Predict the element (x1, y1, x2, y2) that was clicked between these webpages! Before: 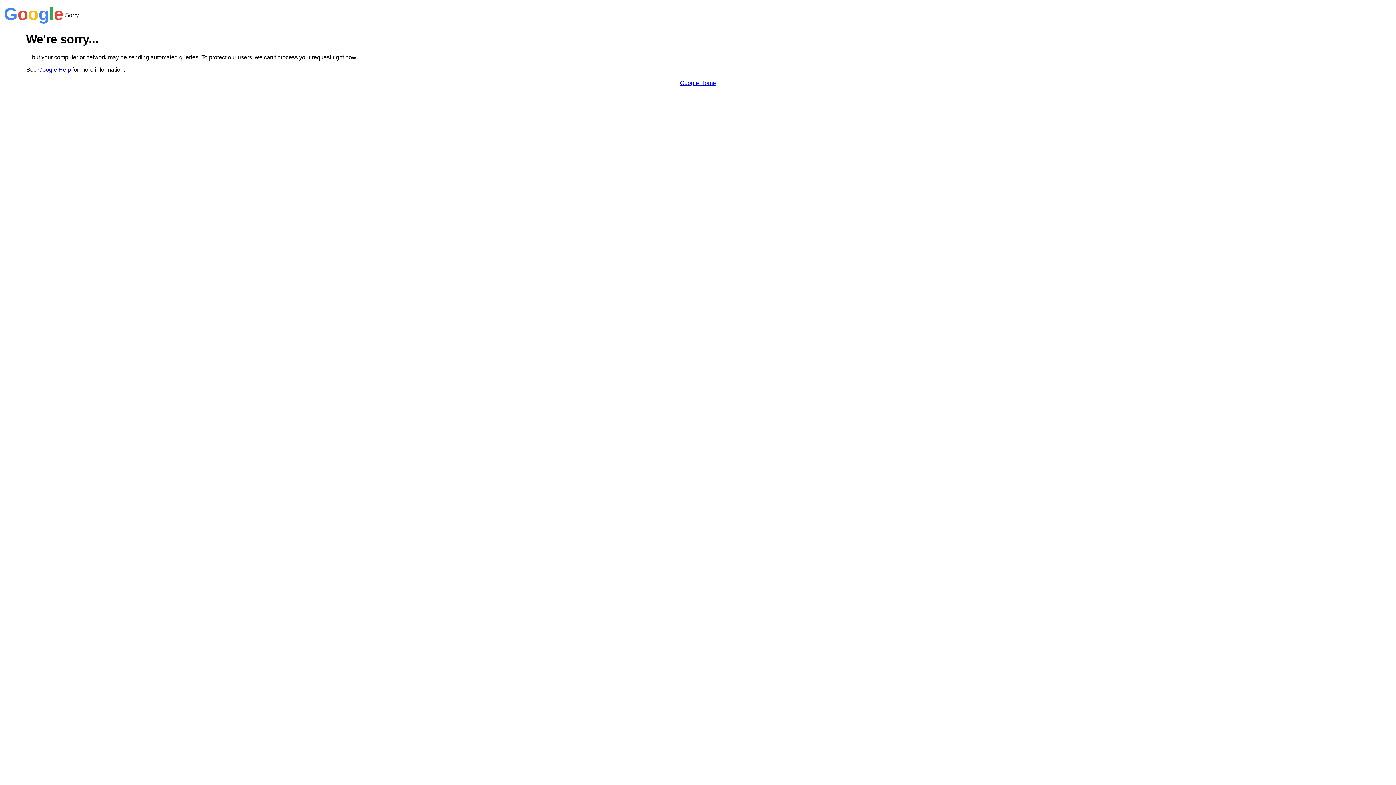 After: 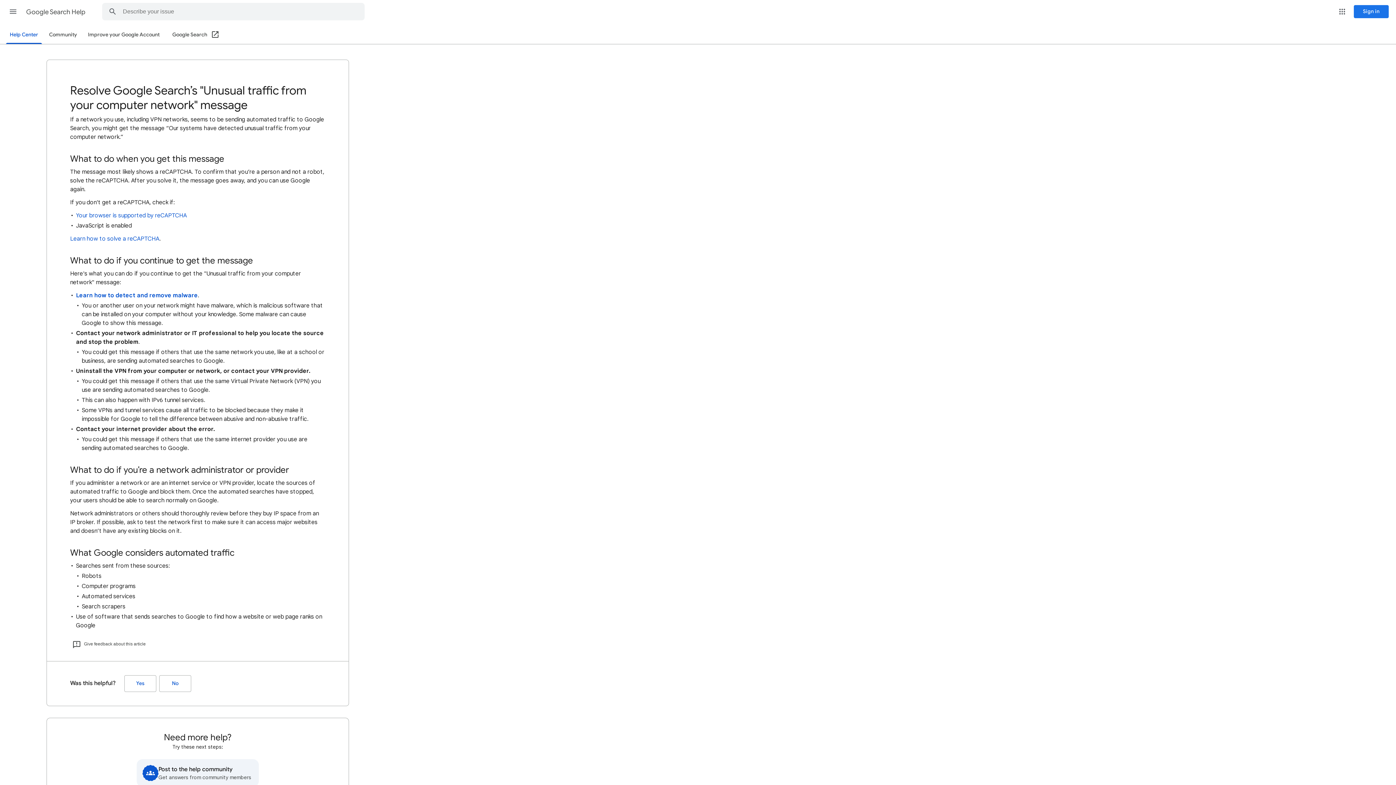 Action: bbox: (38, 66, 70, 72) label: Google Help